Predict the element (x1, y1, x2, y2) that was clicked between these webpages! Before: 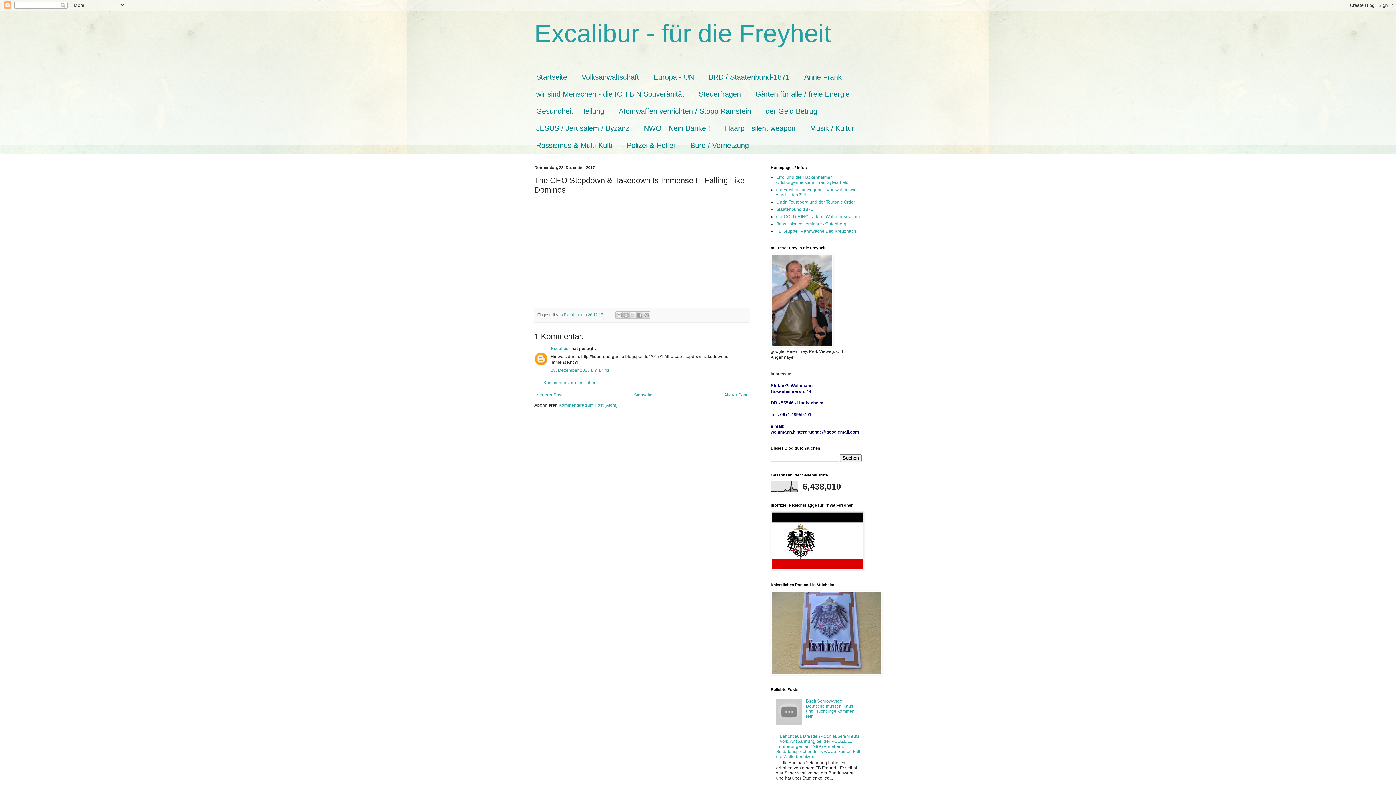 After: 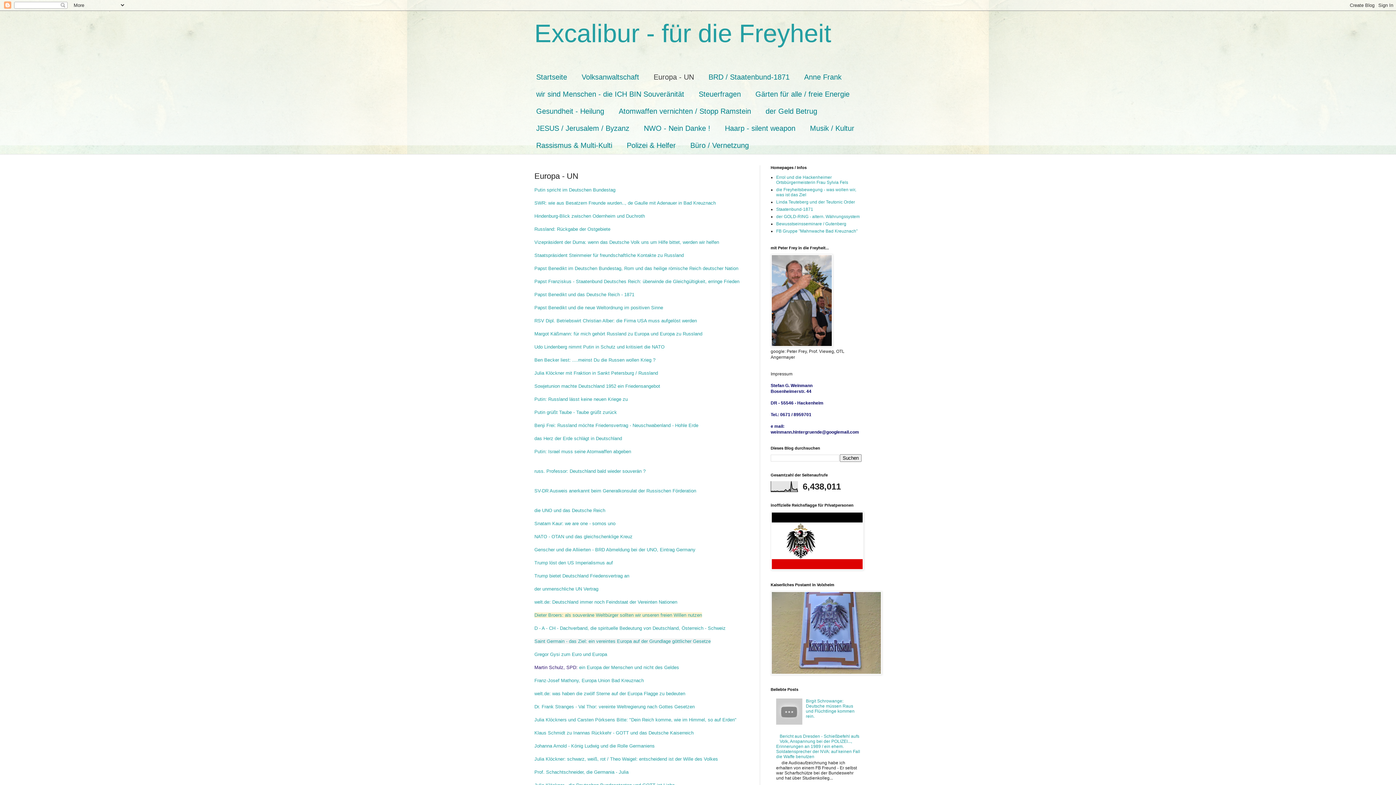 Action: bbox: (646, 68, 701, 85) label: Europa - UN